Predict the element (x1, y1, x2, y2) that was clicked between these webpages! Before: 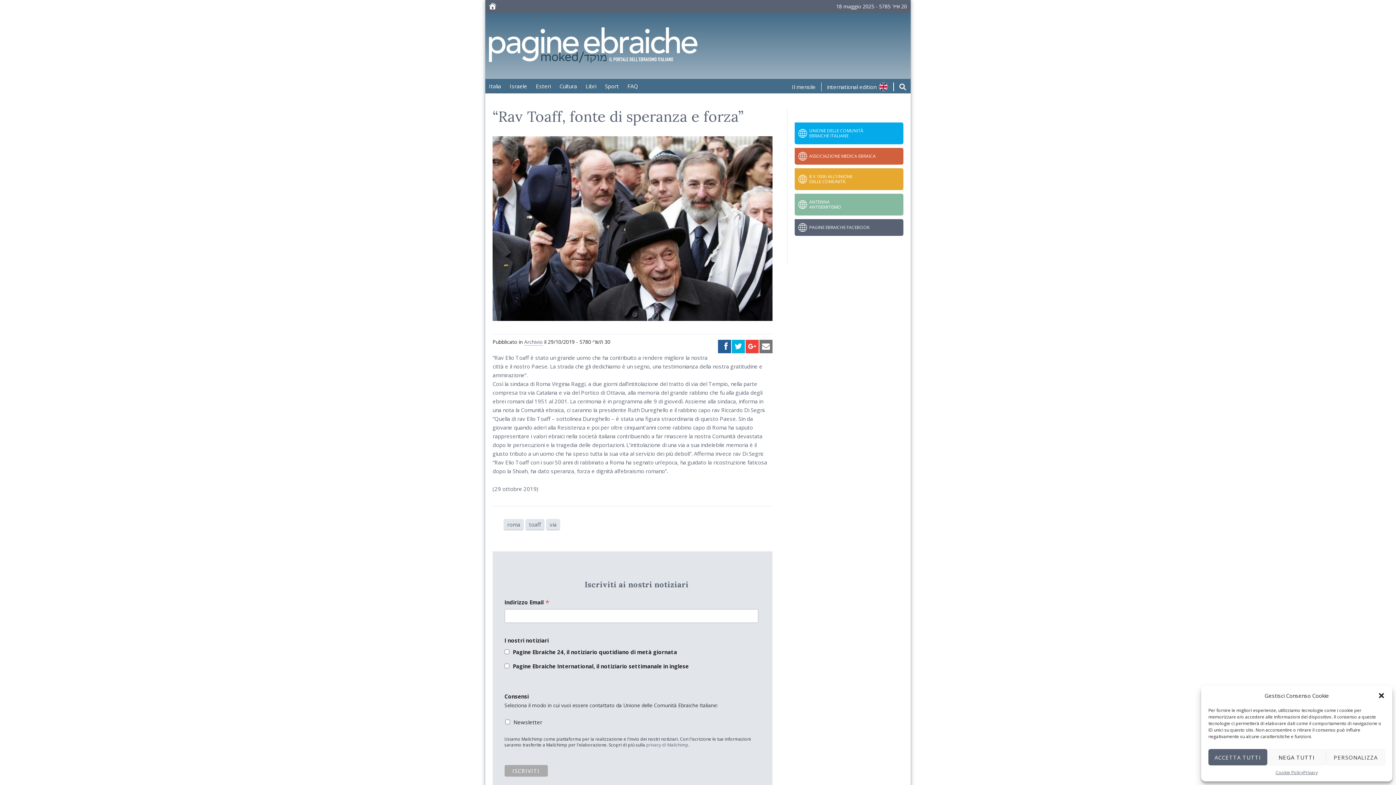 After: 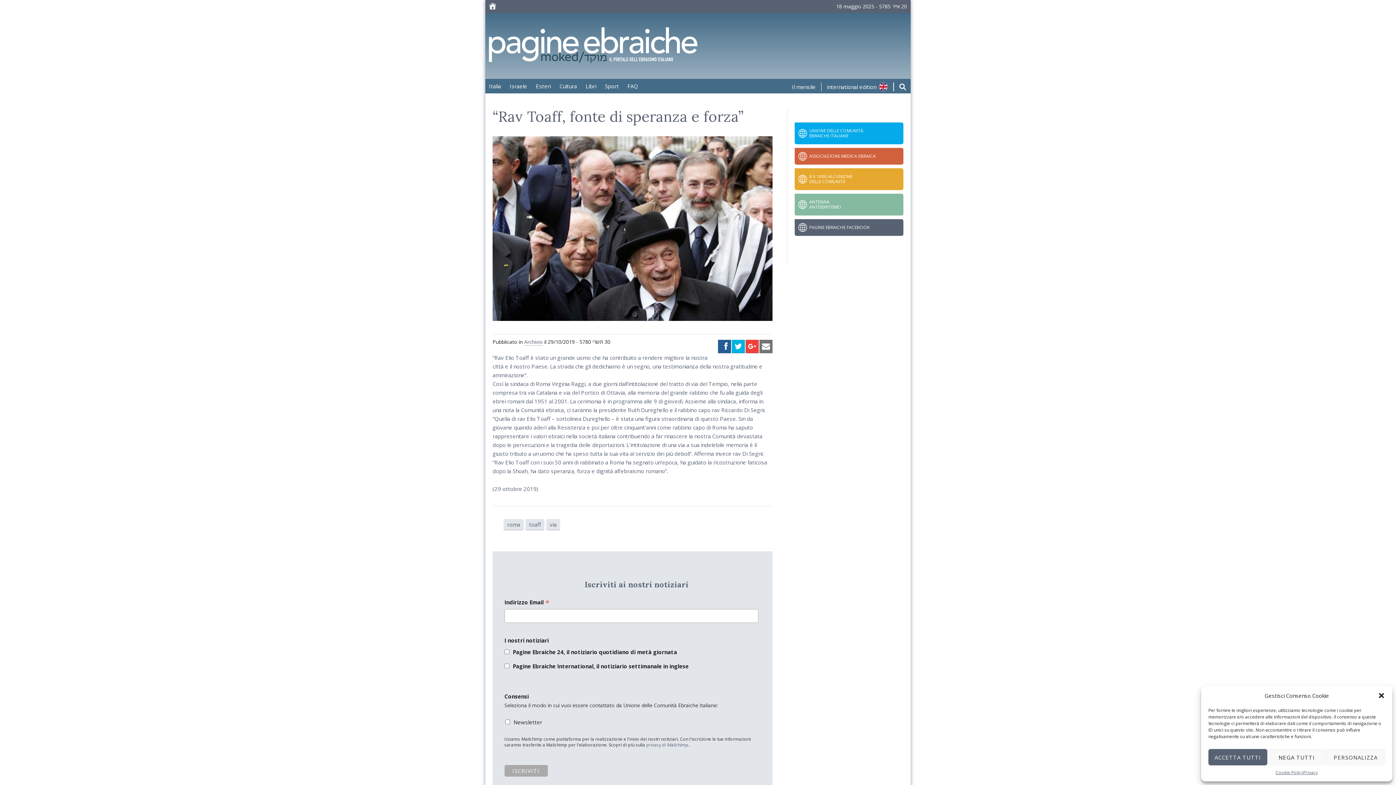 Action: bbox: (827, 82, 888, 93) label: international edition